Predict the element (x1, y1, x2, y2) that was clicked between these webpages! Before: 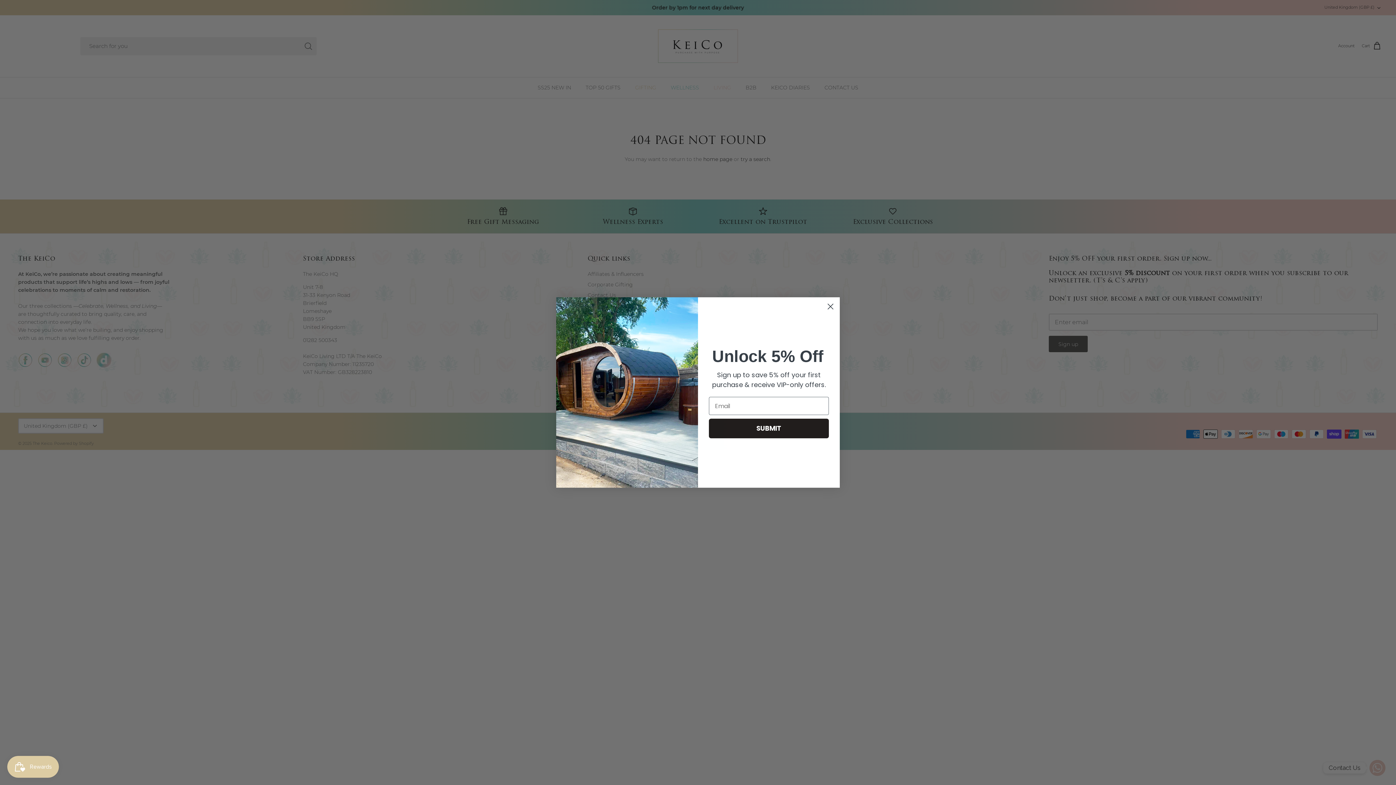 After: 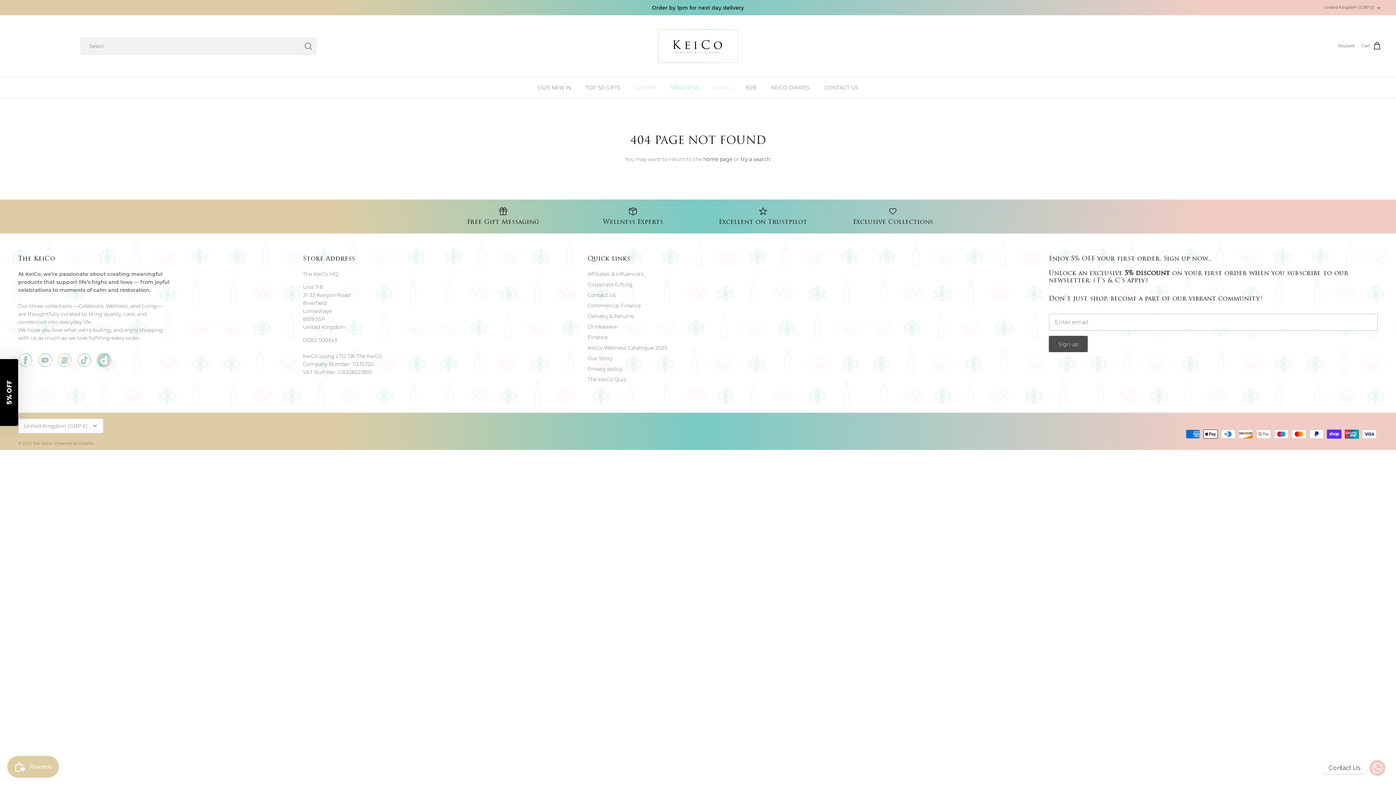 Action: label: Close dialog bbox: (824, 300, 837, 313)